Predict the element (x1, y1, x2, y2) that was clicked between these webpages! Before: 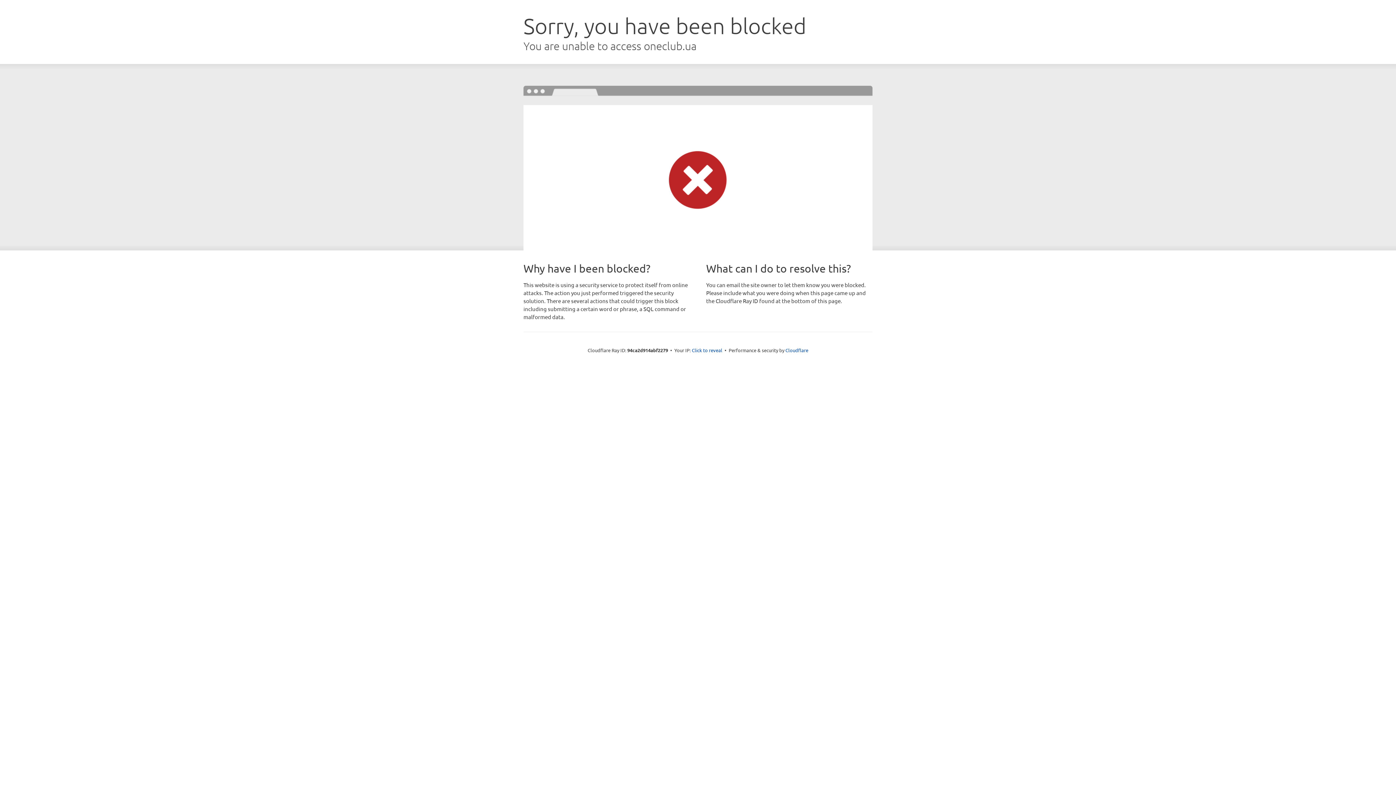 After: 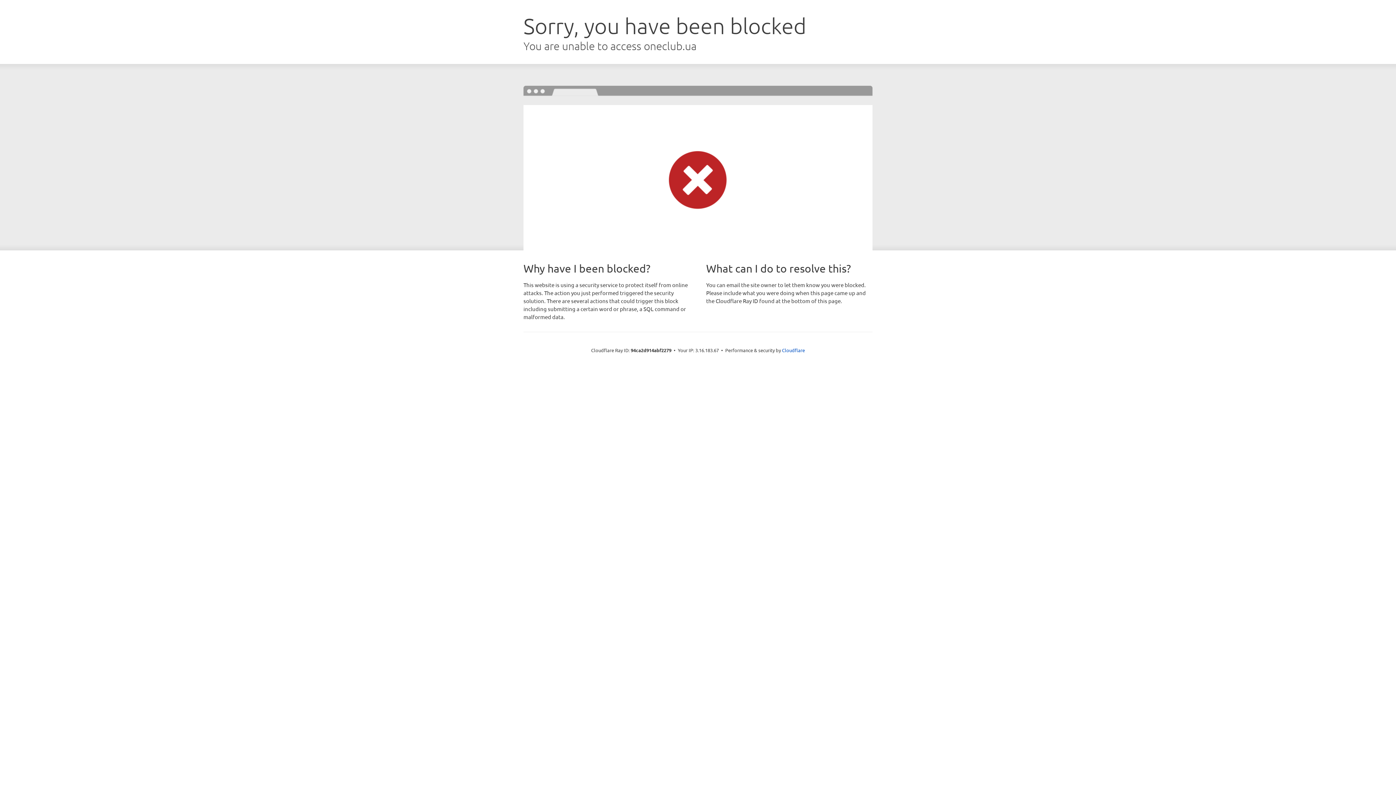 Action: label: Click to reveal bbox: (692, 346, 722, 353)